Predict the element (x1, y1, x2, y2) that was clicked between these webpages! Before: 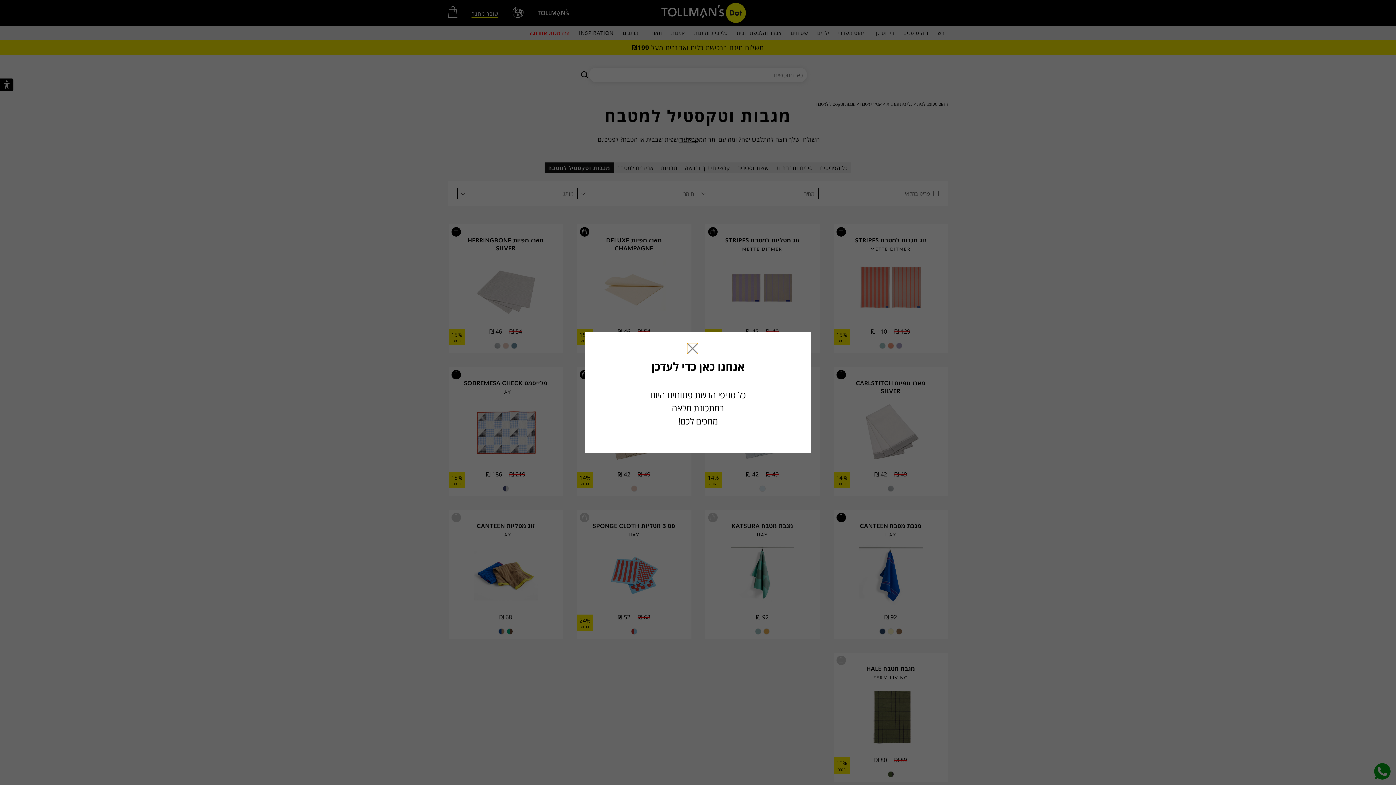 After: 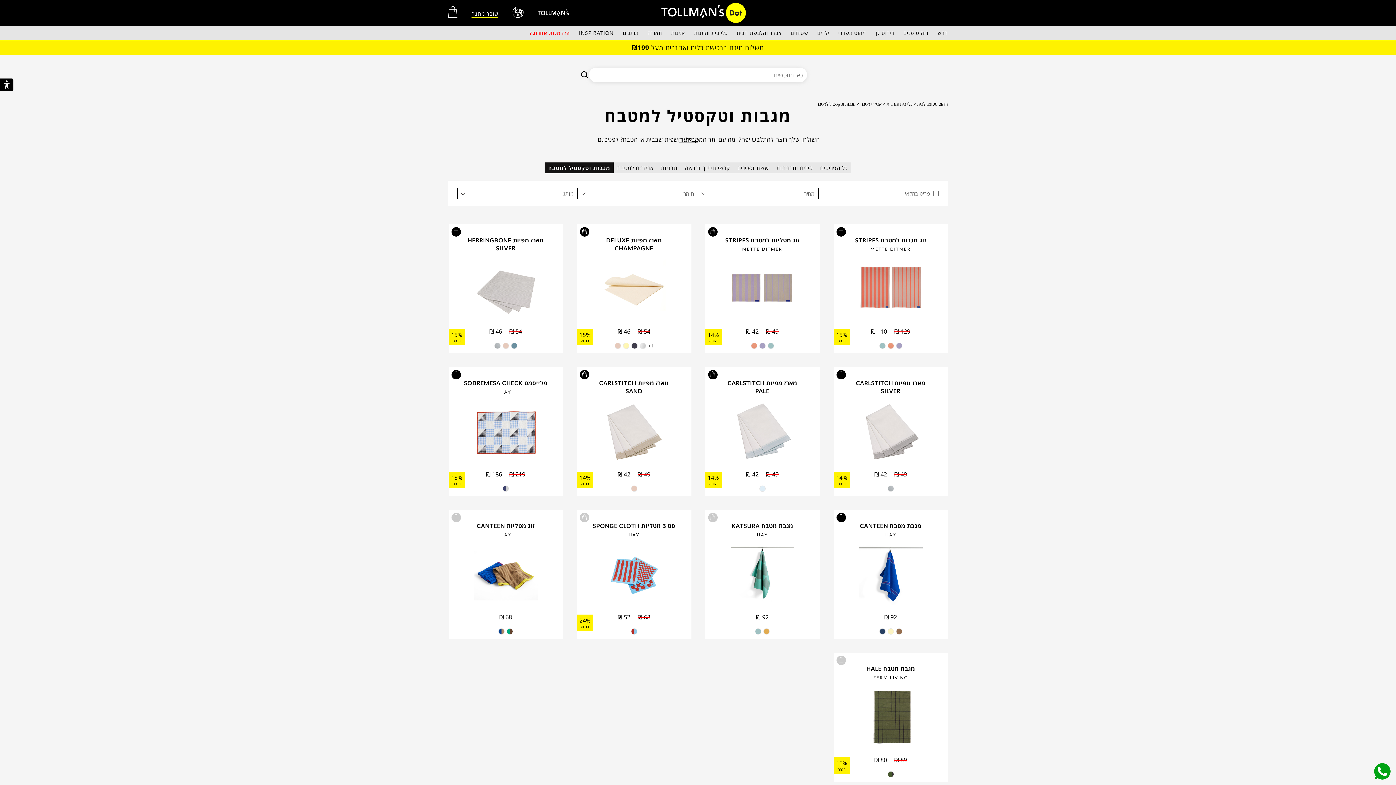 Action: bbox: (687, 343, 698, 354) label: סגור